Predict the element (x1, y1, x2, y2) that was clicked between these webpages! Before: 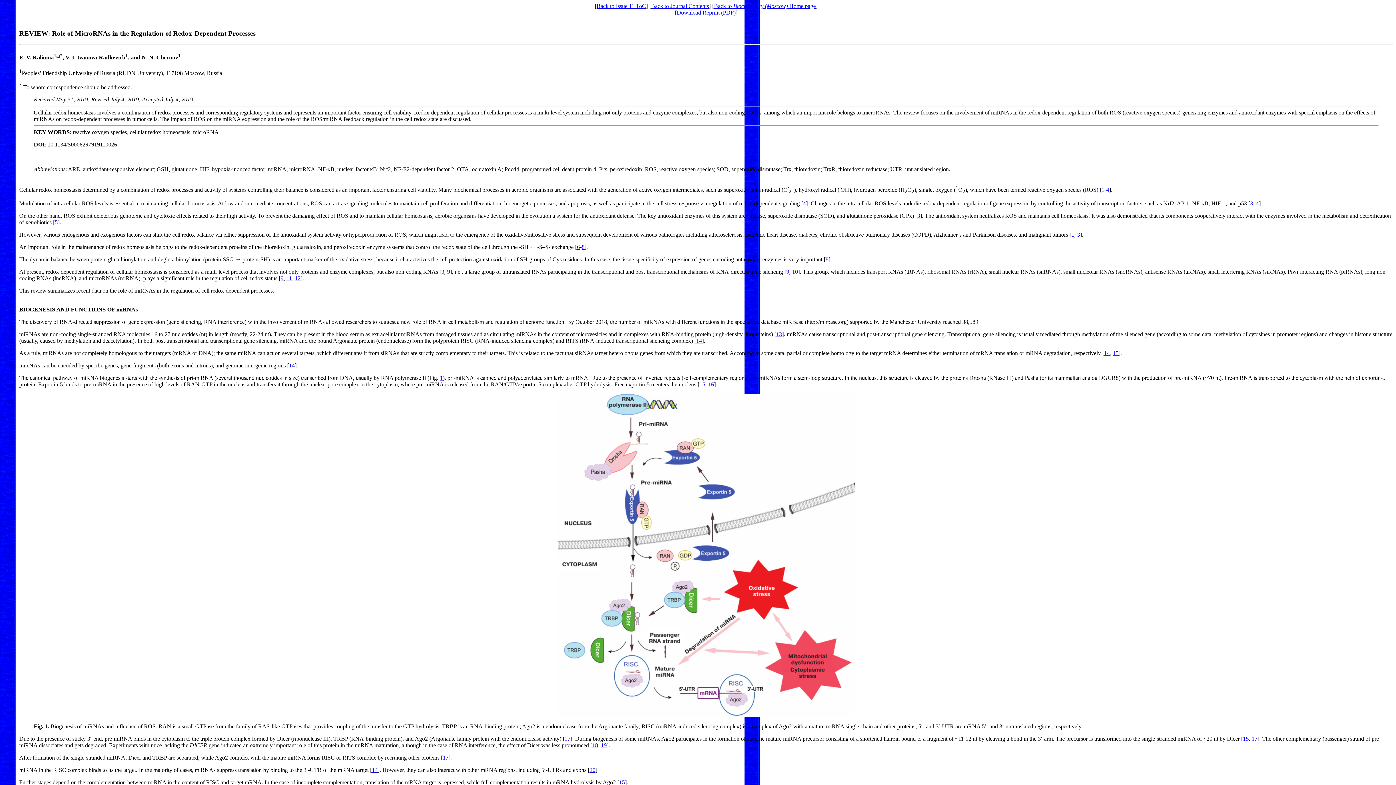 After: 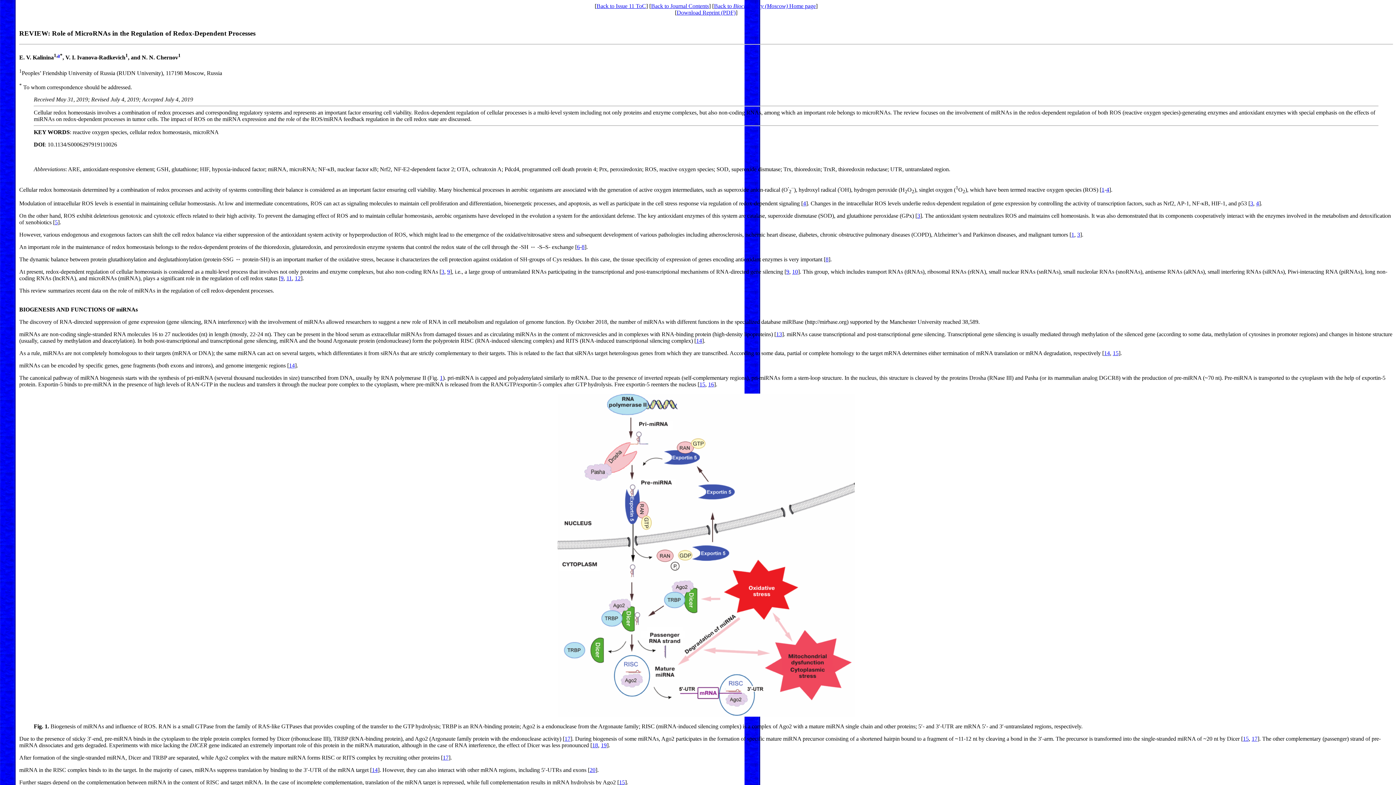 Action: bbox: (557, 712, 854, 718)